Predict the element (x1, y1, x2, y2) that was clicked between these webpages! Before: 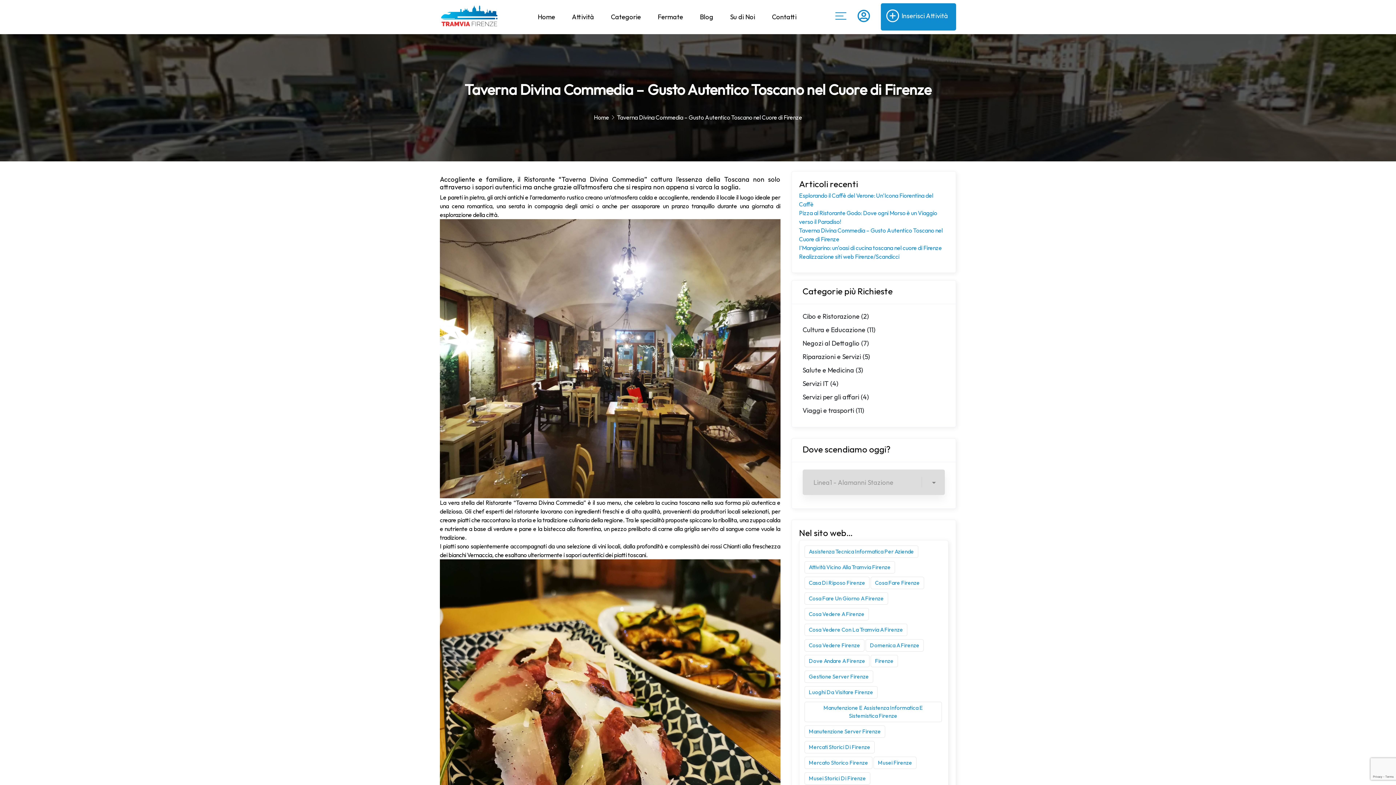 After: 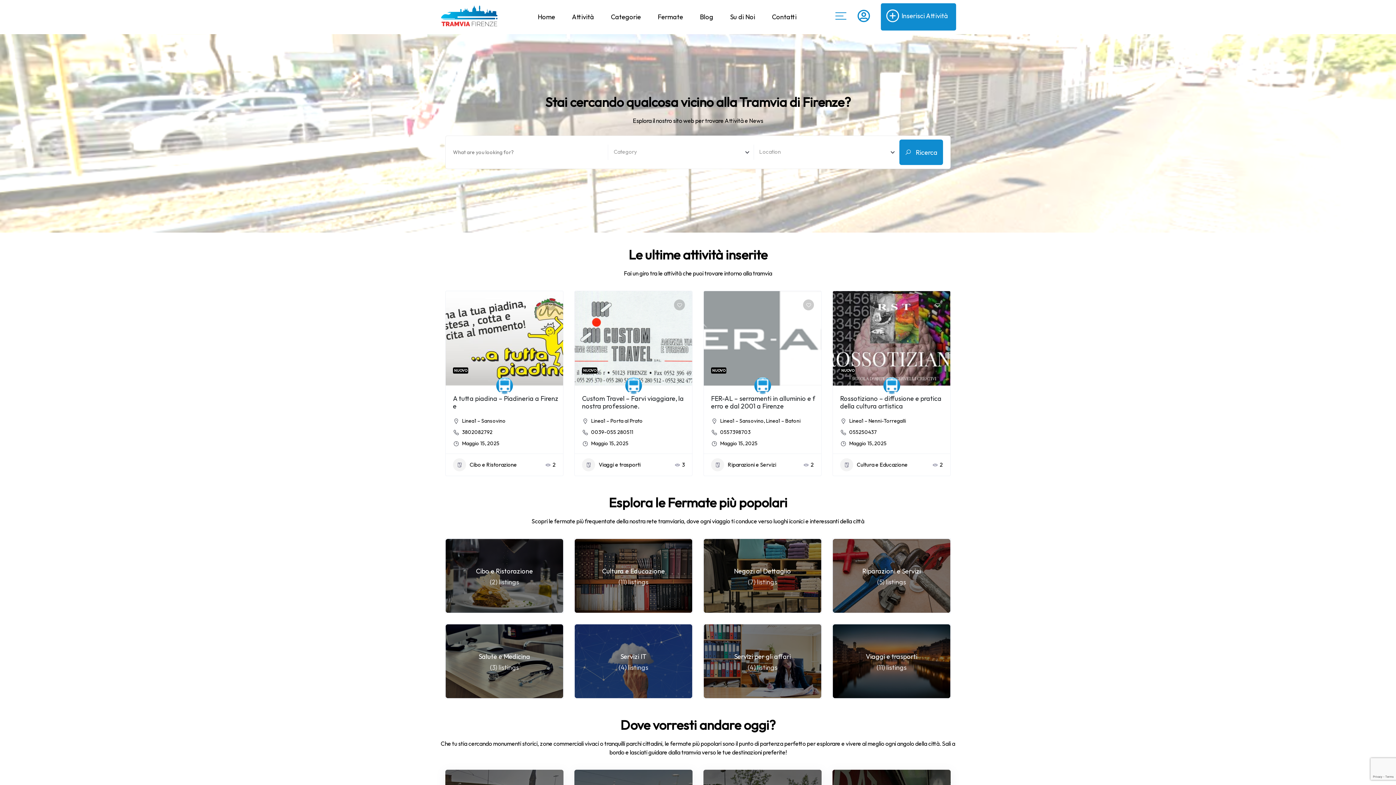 Action: bbox: (594, 113, 609, 123) label: Home